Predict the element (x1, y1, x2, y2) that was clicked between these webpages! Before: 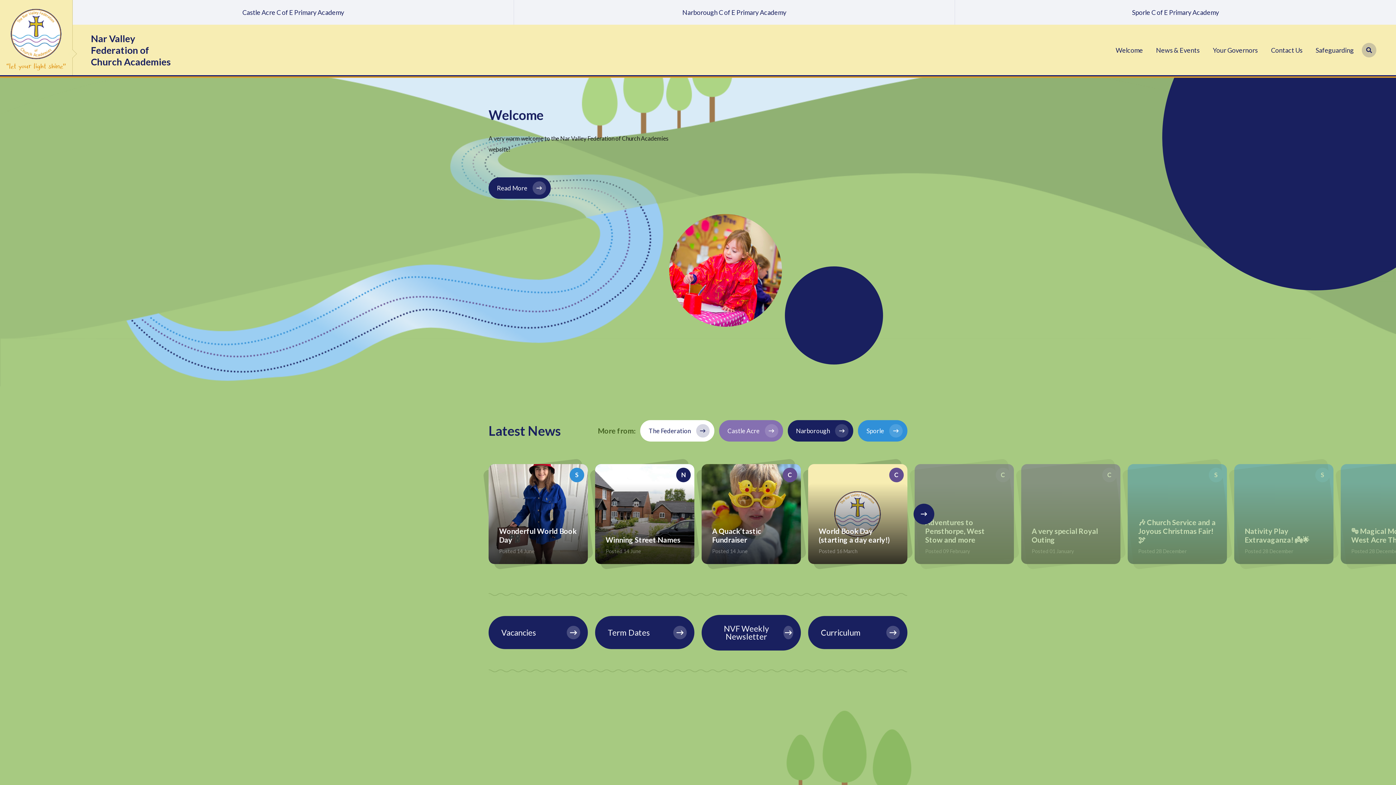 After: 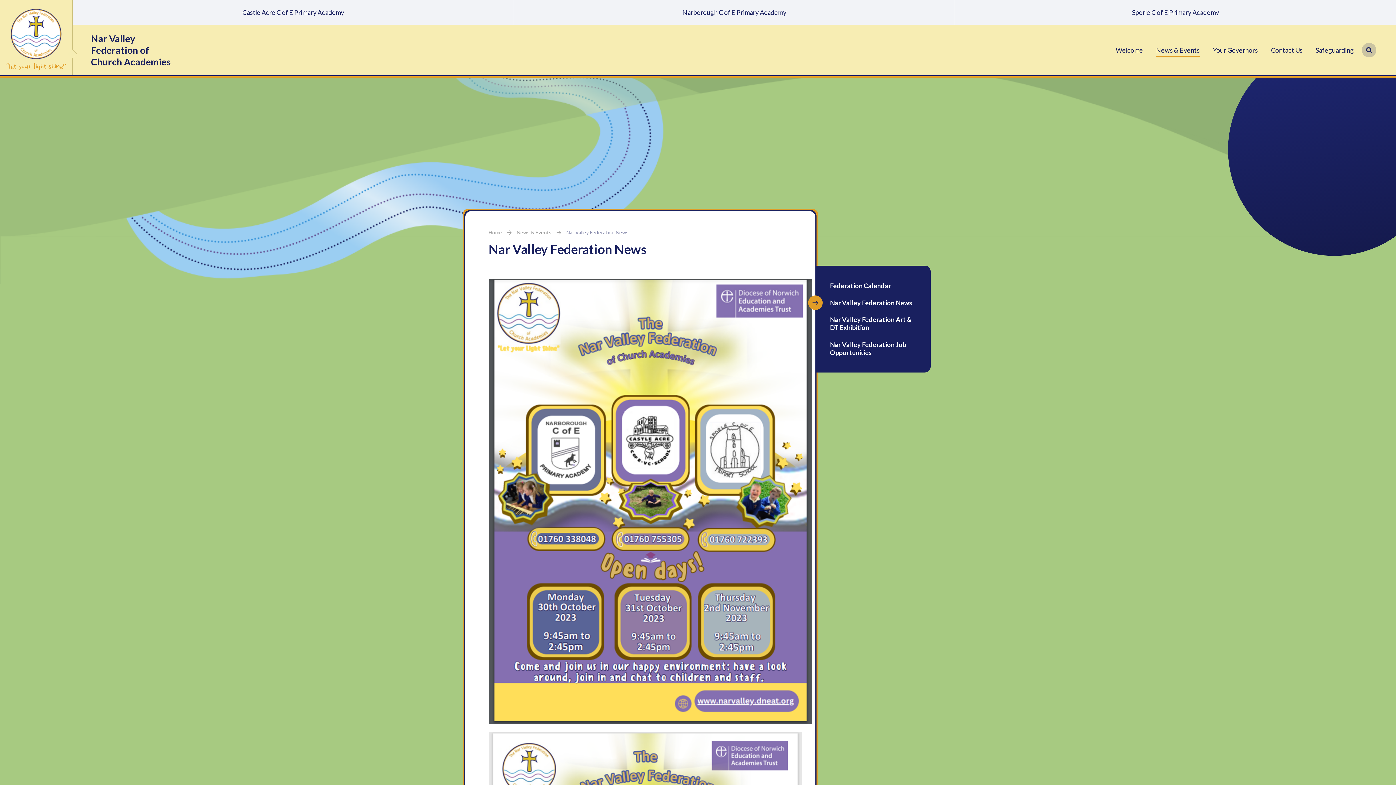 Action: bbox: (640, 420, 714, 441) label: The Federation